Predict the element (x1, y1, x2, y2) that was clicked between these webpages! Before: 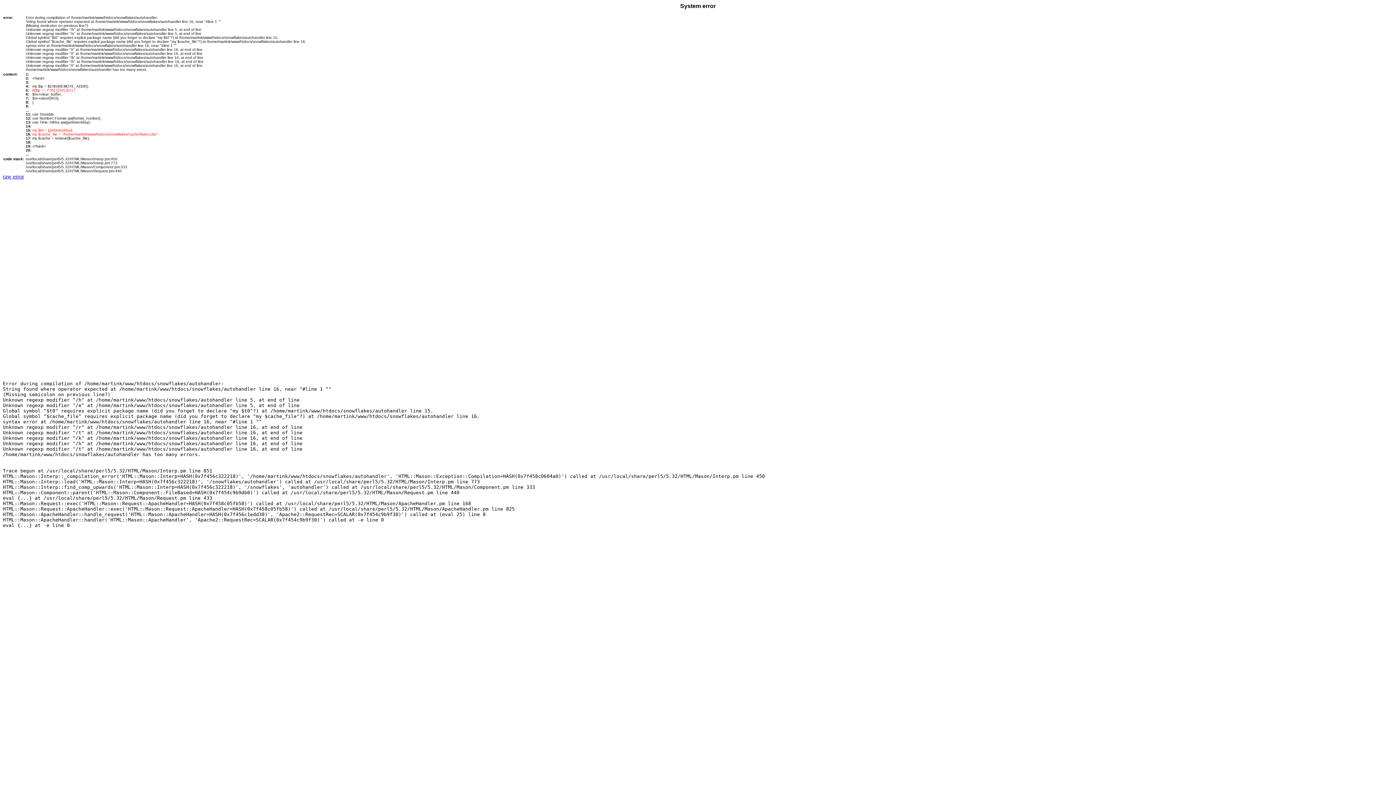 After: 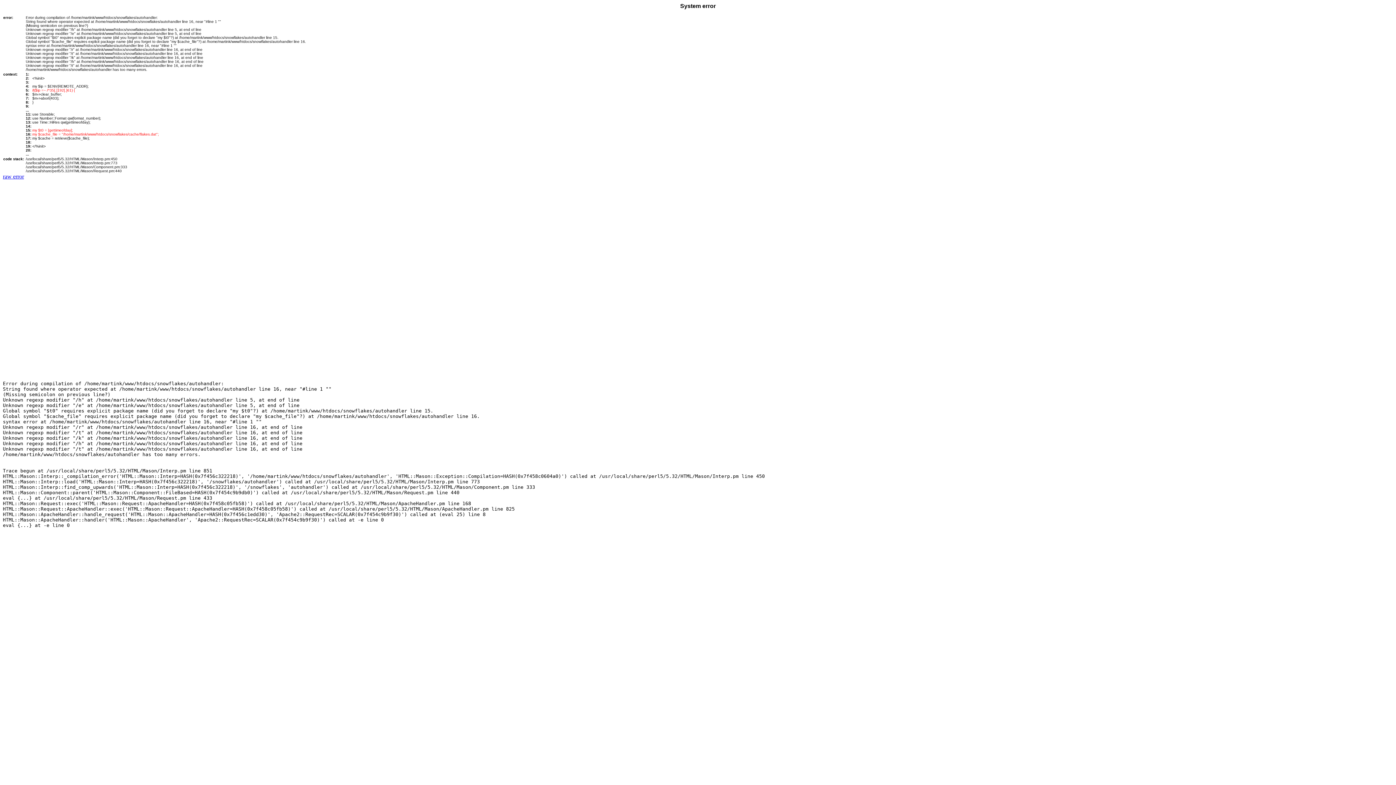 Action: bbox: (2, 173, 24, 179) label: raw error